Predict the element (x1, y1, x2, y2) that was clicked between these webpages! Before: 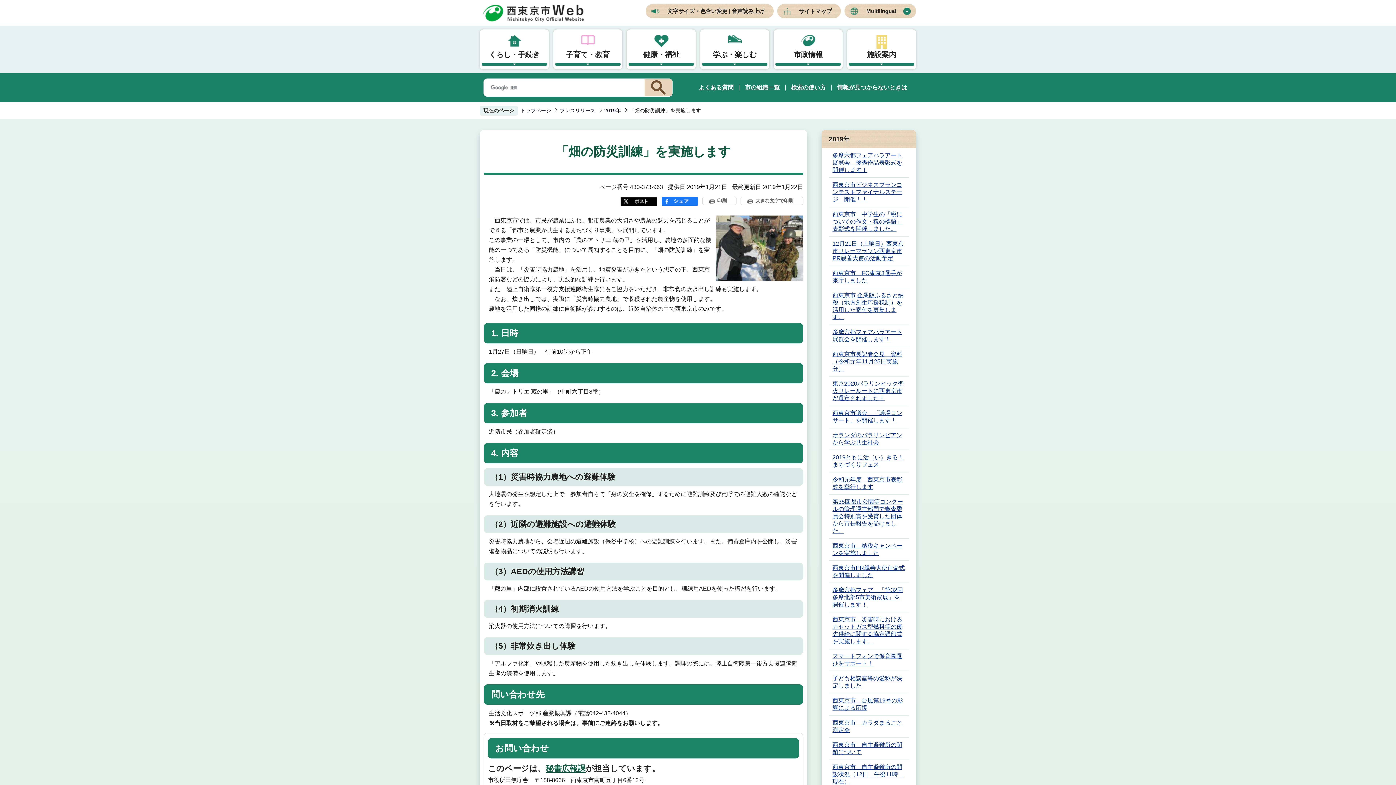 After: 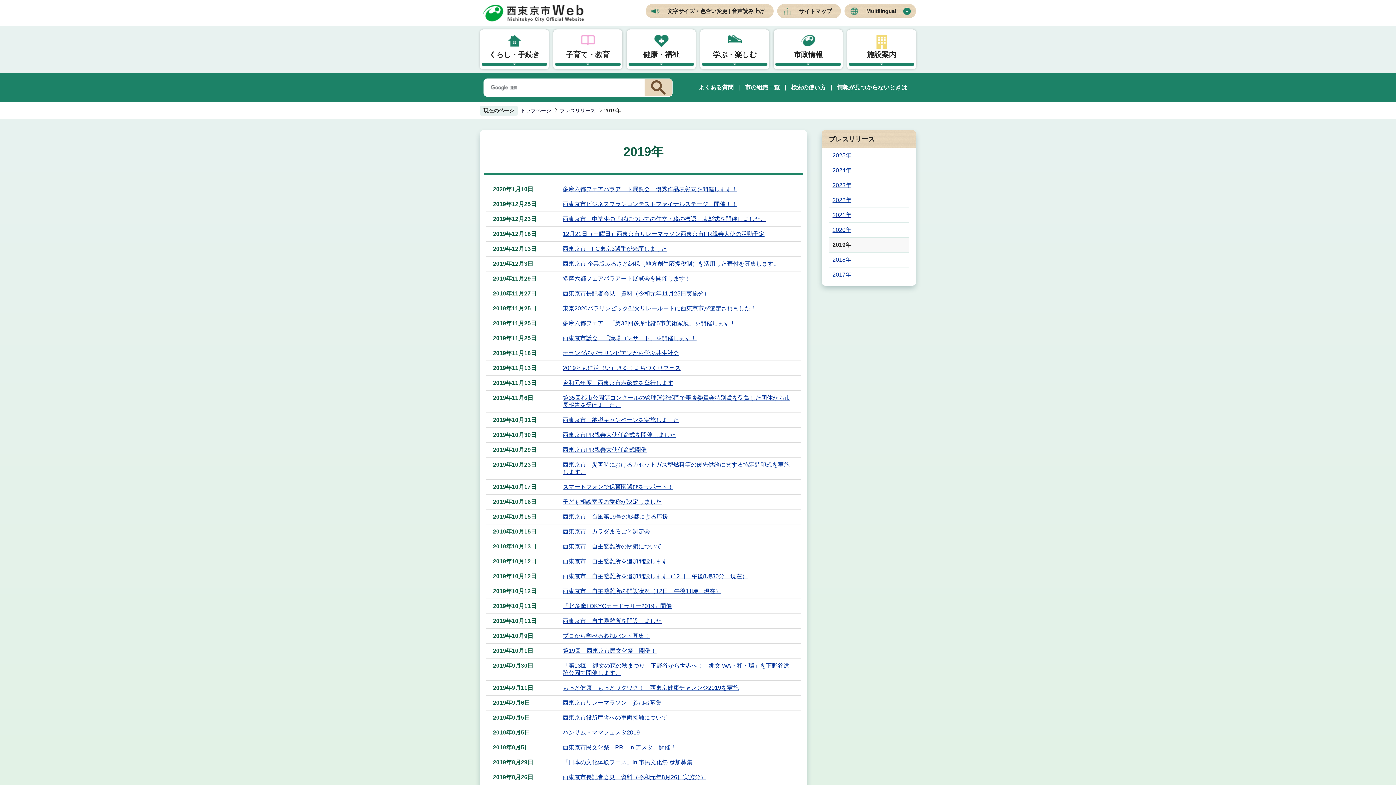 Action: bbox: (604, 107, 621, 113) label: 2019年